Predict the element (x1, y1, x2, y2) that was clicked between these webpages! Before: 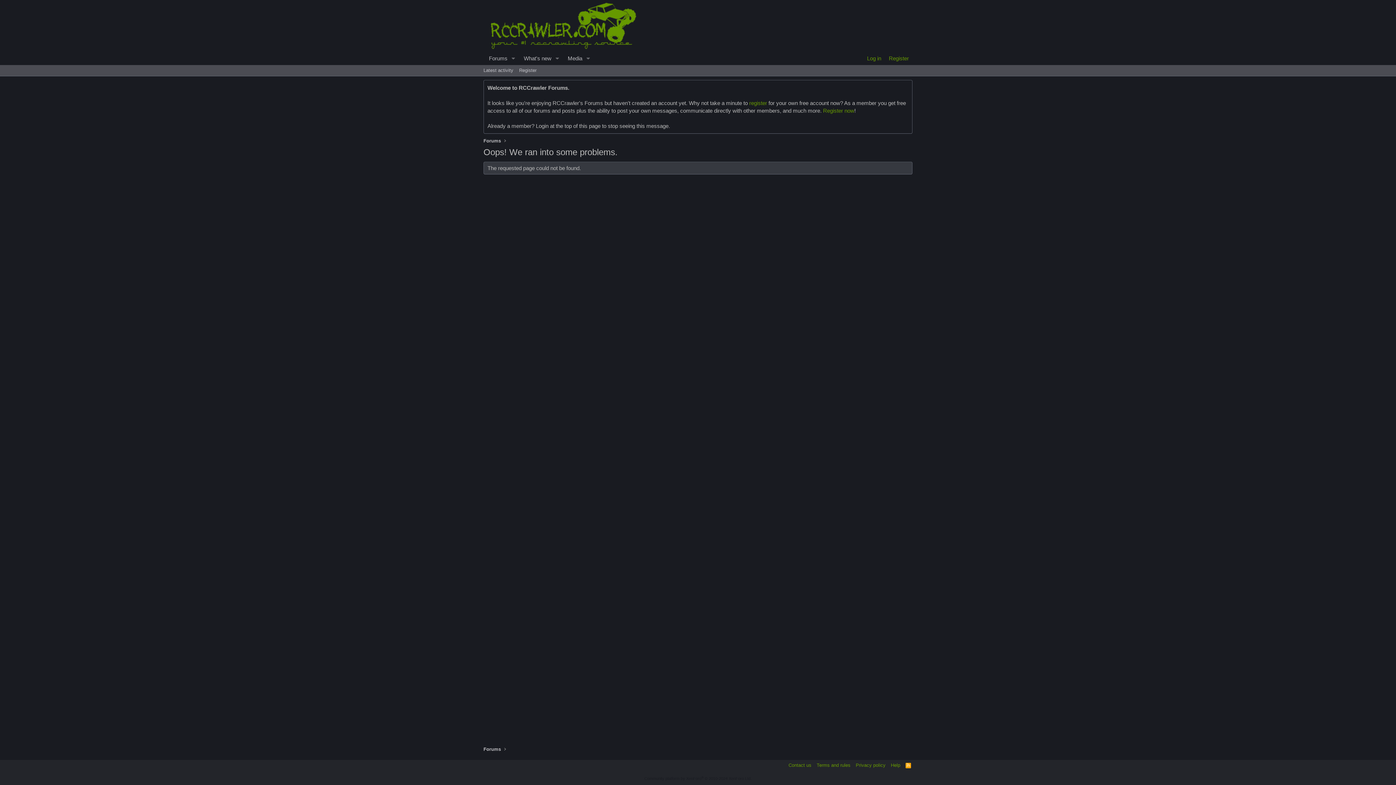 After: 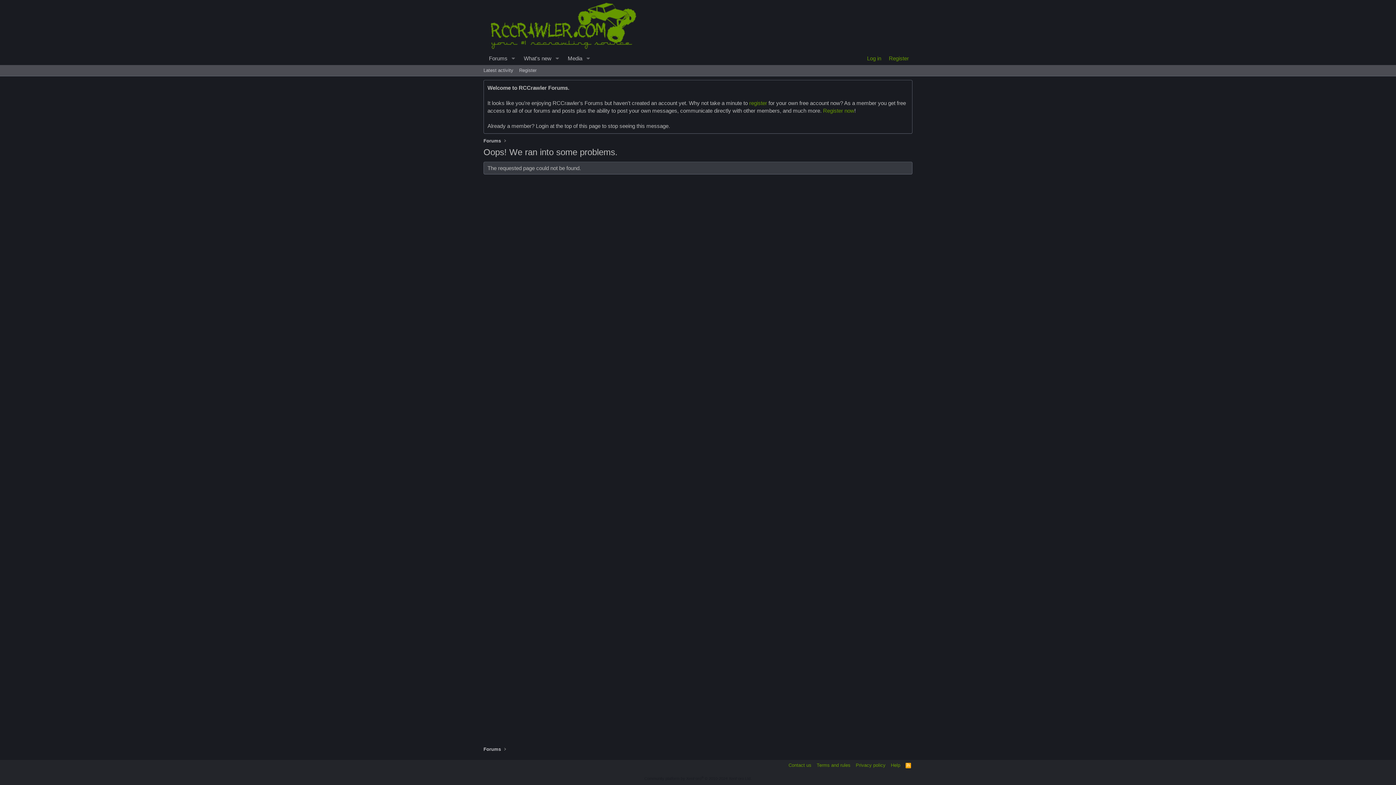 Action: label: register bbox: (749, 100, 767, 106)